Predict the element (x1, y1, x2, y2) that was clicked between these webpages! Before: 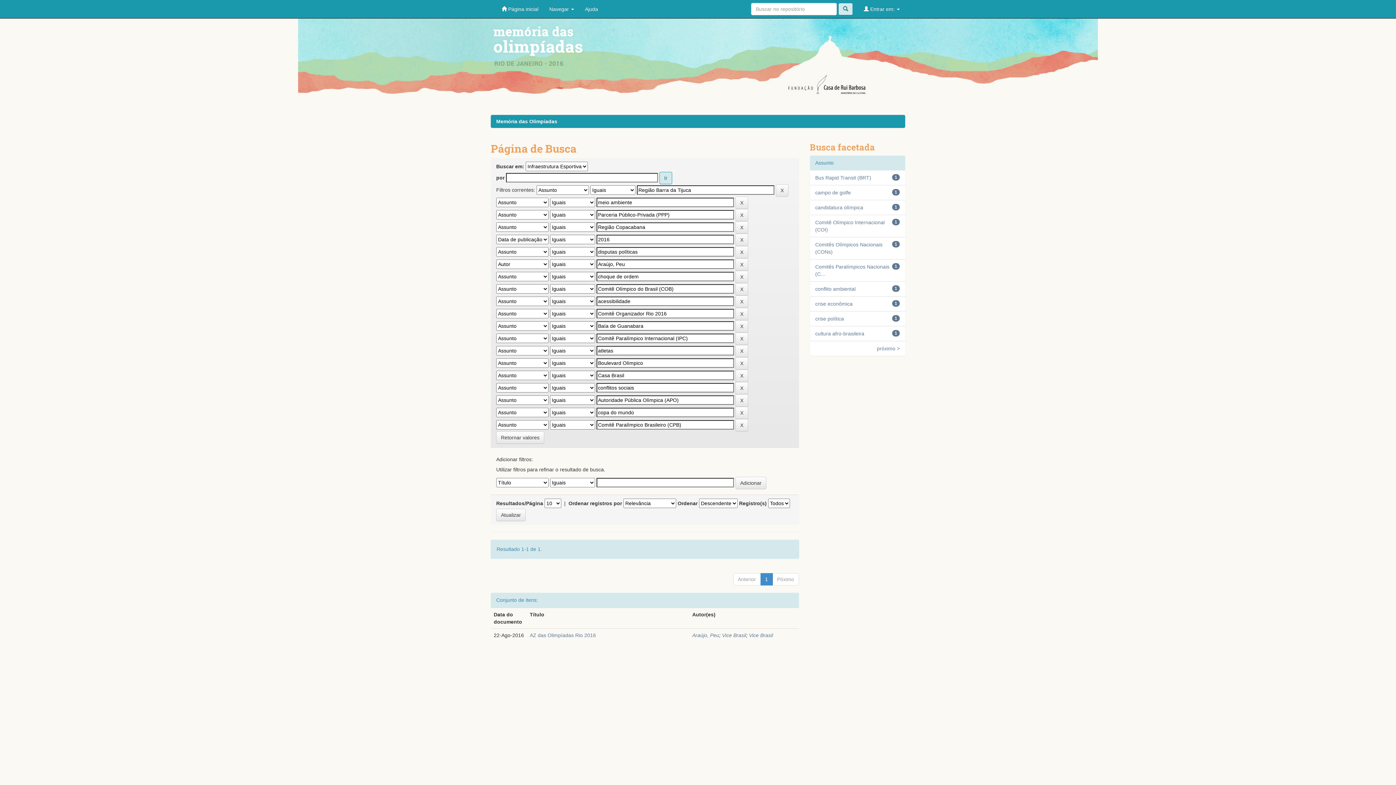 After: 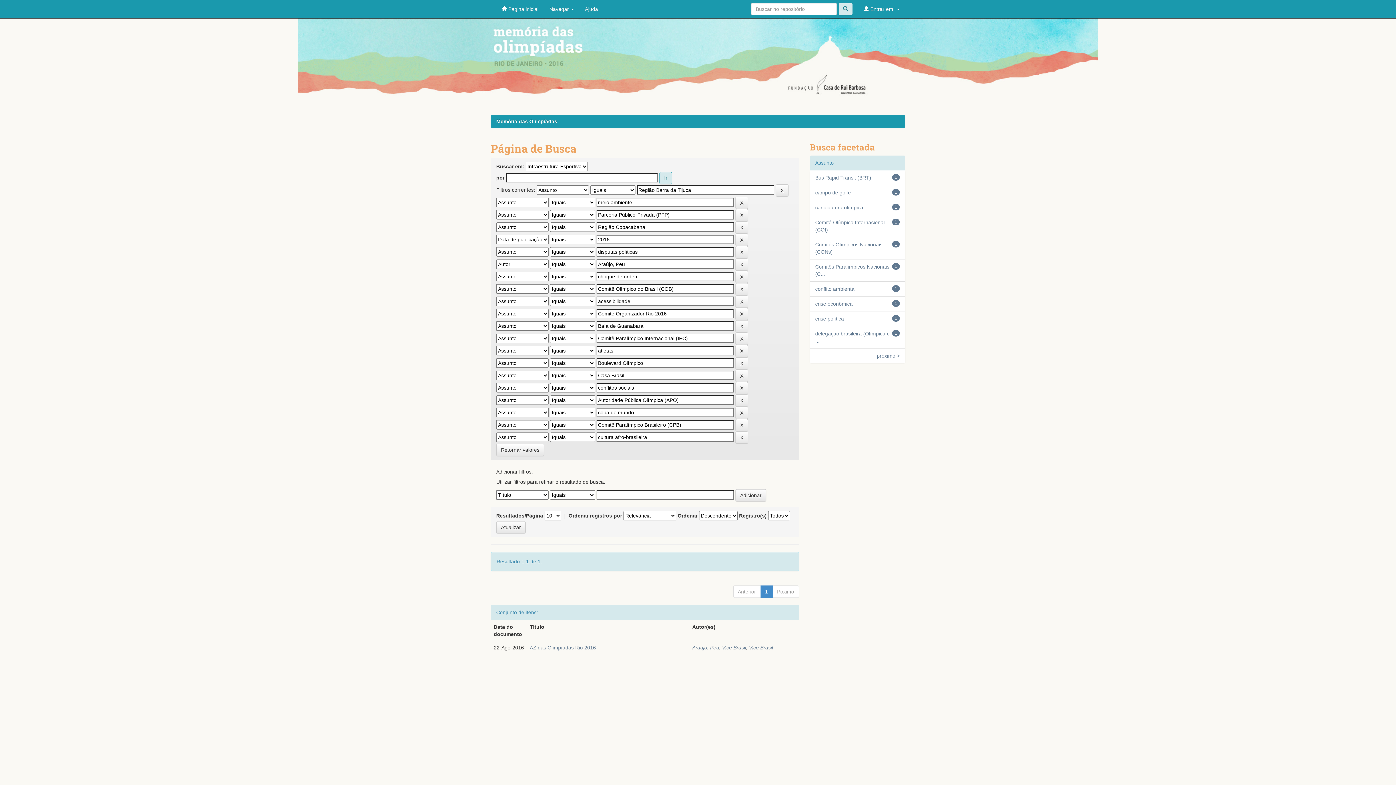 Action: bbox: (815, 330, 864, 336) label: cultura afro-brasileira